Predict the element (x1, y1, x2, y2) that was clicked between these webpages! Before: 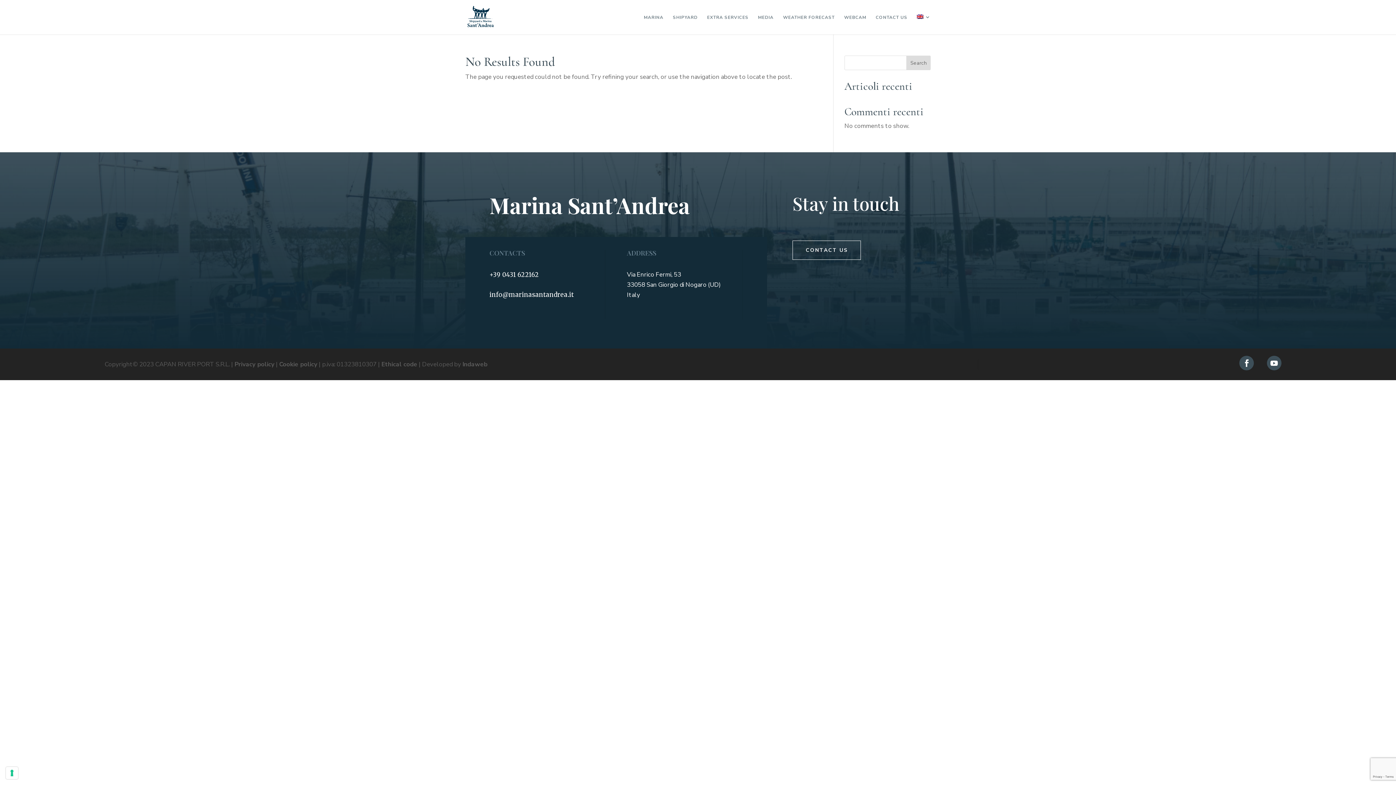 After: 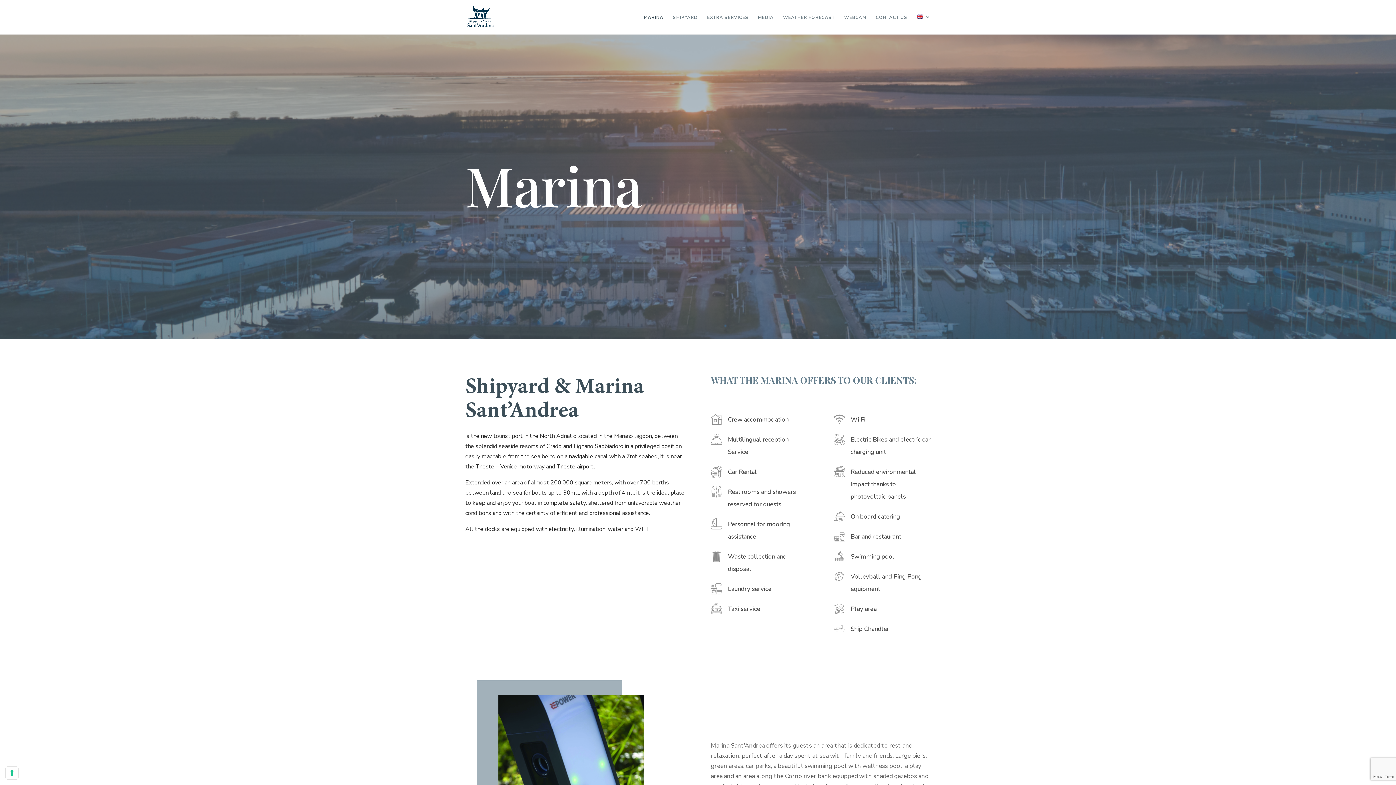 Action: label: MARINA bbox: (644, 14, 663, 34)